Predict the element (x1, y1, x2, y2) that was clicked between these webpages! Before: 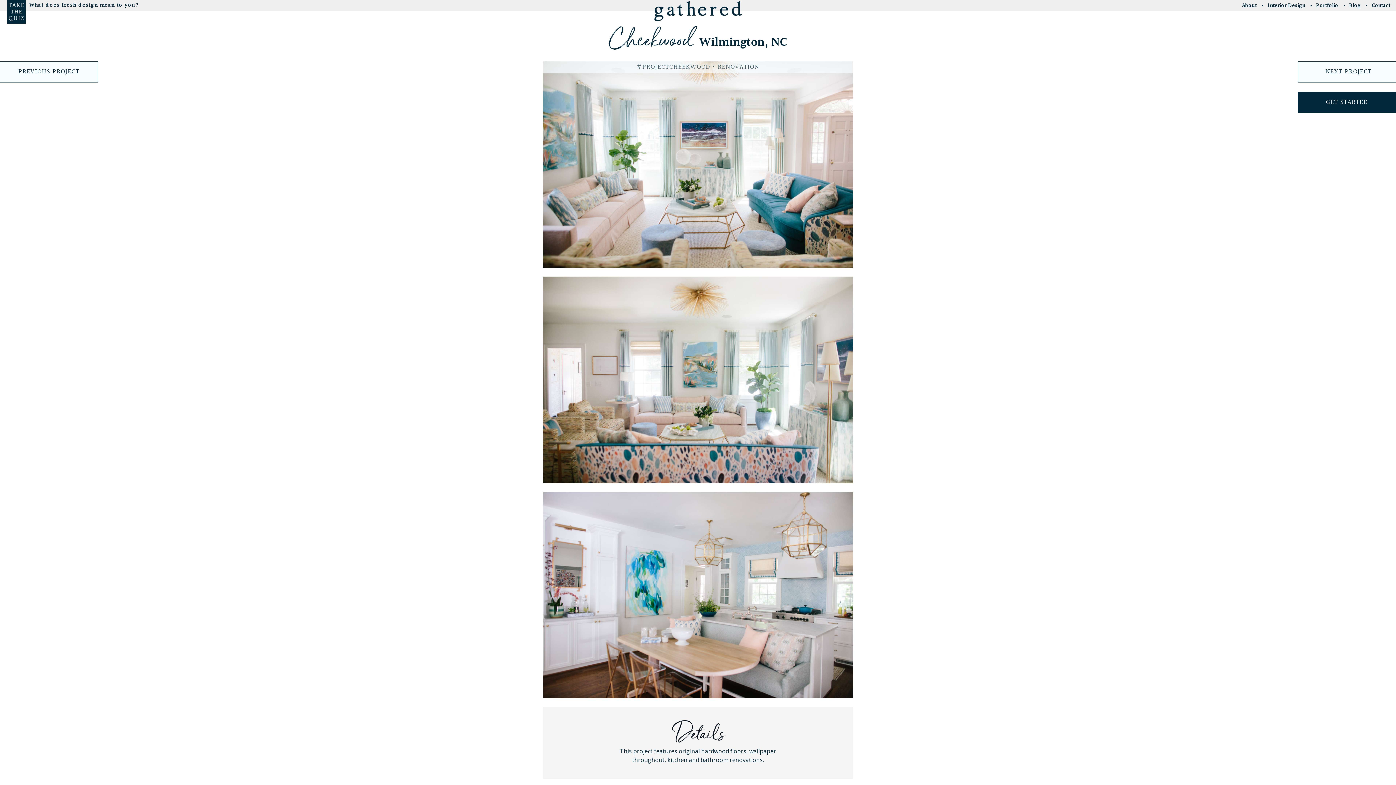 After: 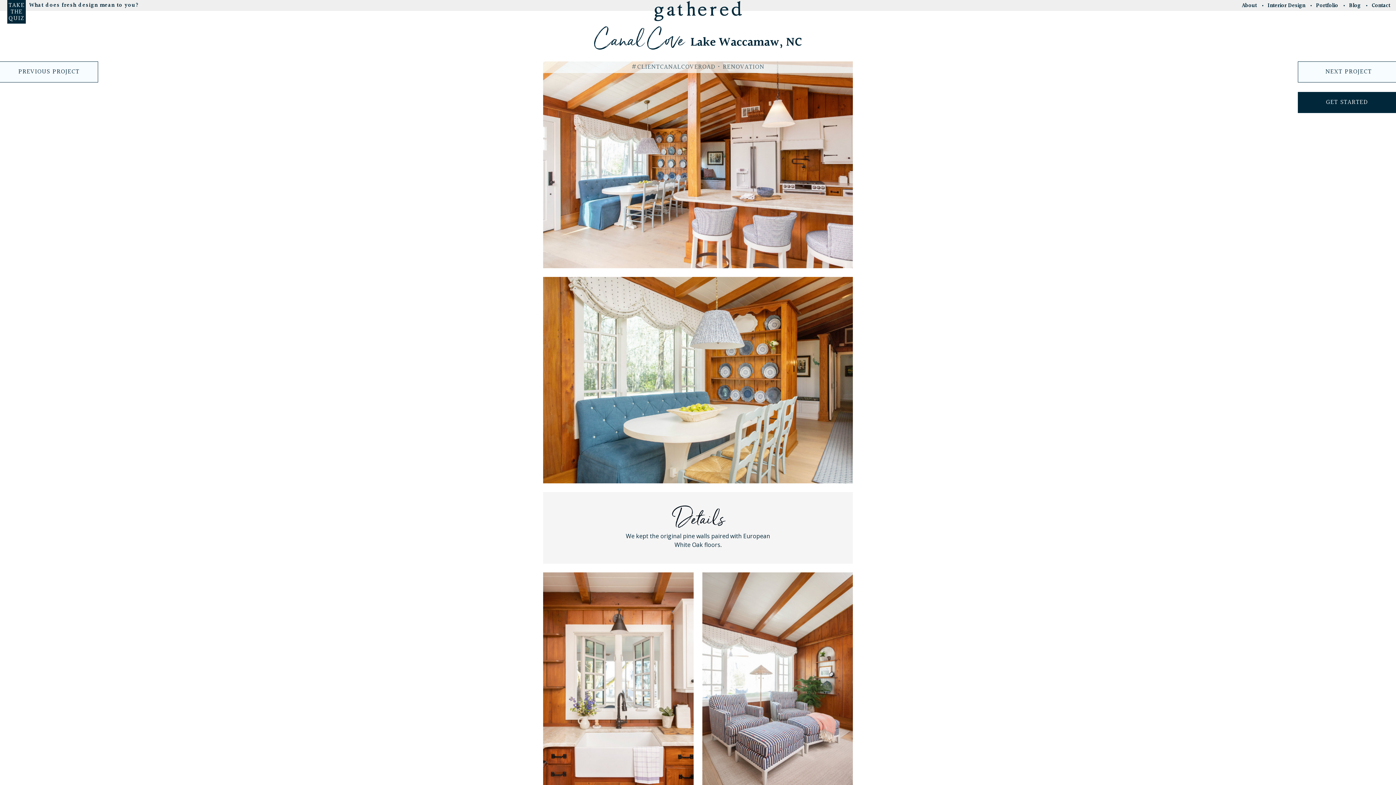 Action: bbox: (1298, 61, 1396, 82) label: NEXT PROJECT